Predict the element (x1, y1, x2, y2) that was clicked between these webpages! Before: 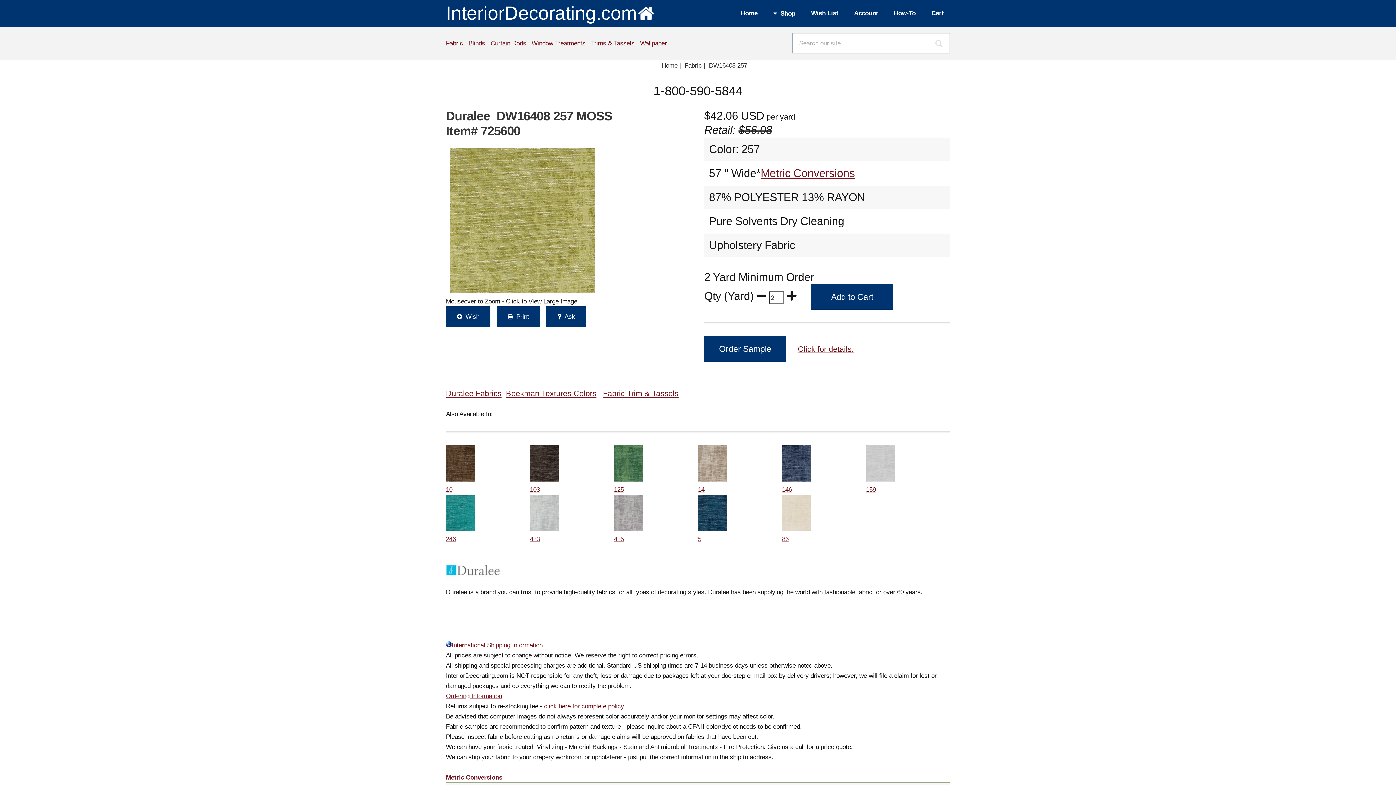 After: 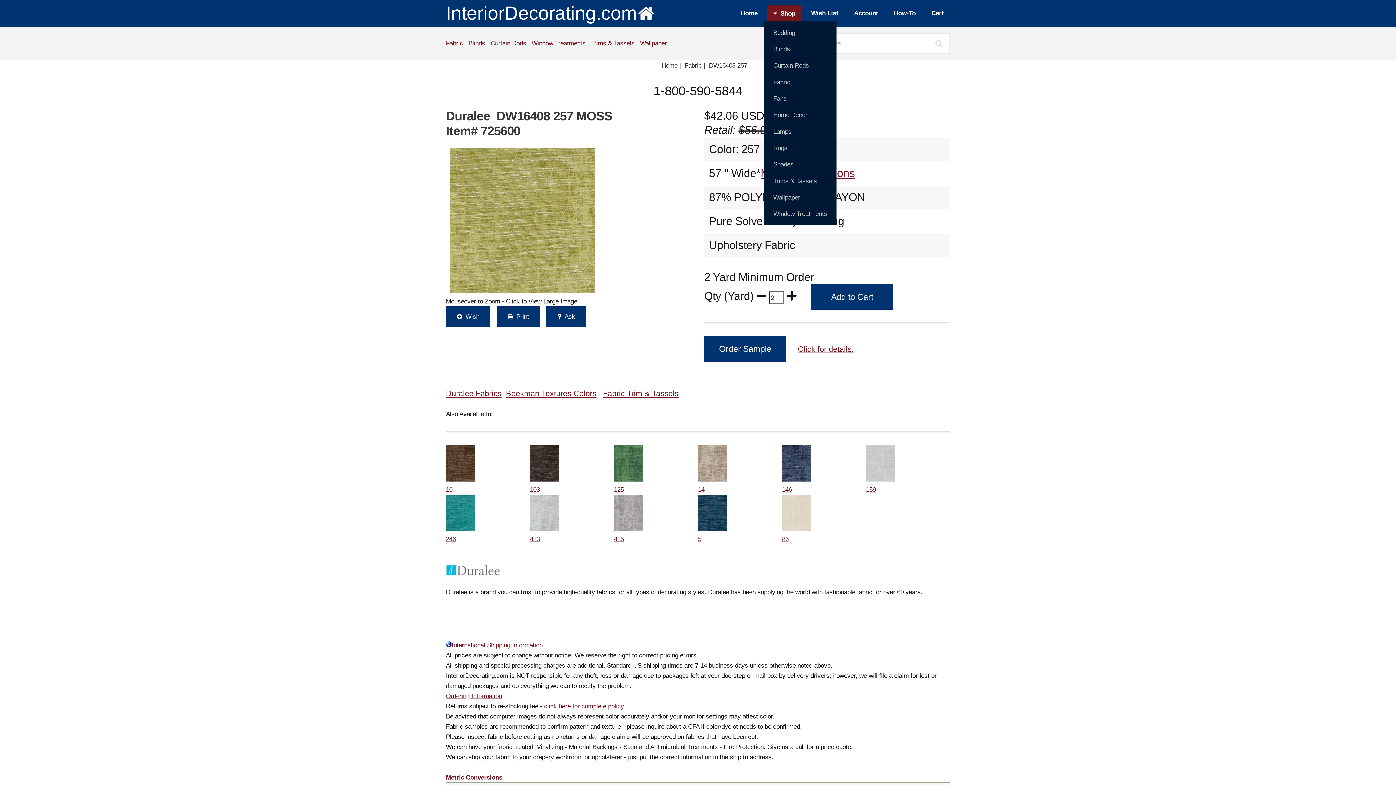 Action: bbox: (767, 5, 801, 21) label: Shop